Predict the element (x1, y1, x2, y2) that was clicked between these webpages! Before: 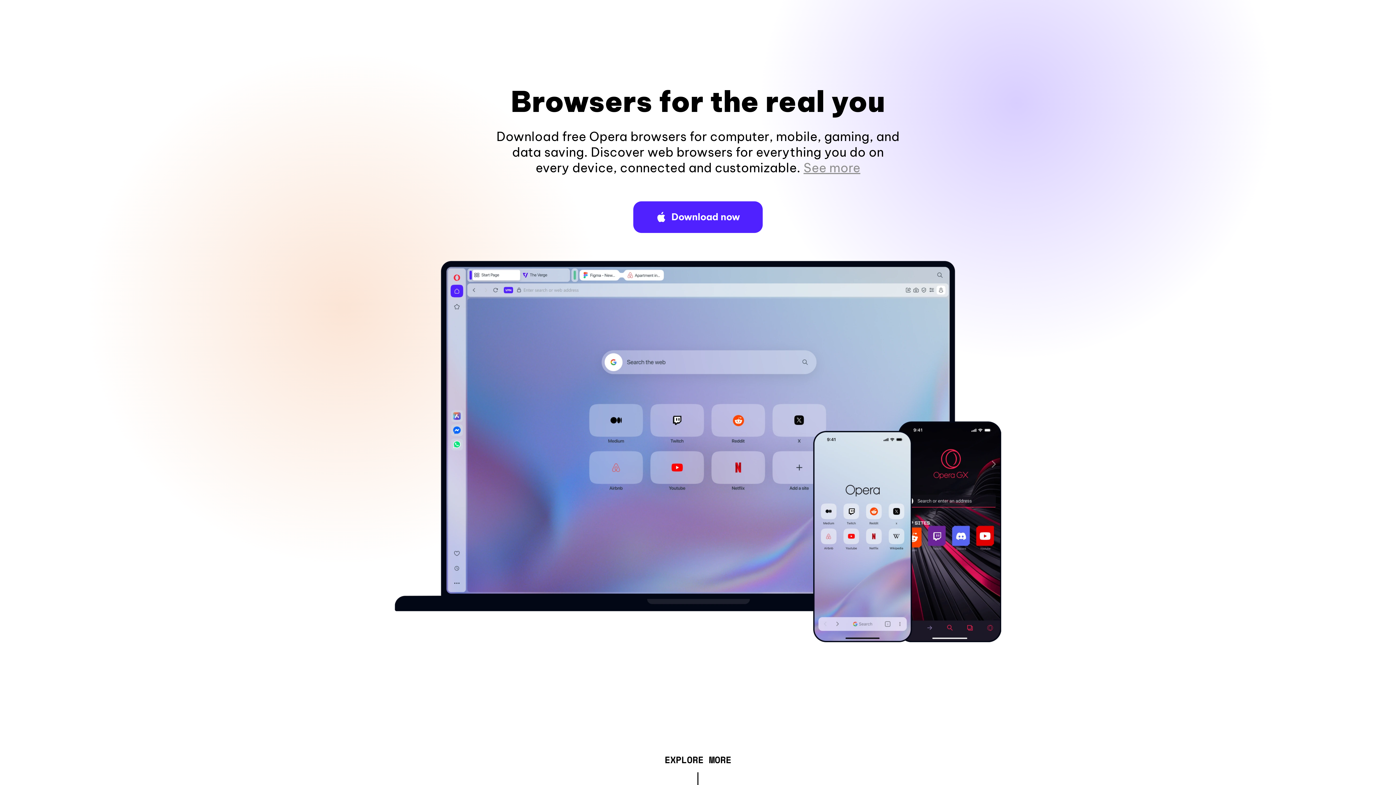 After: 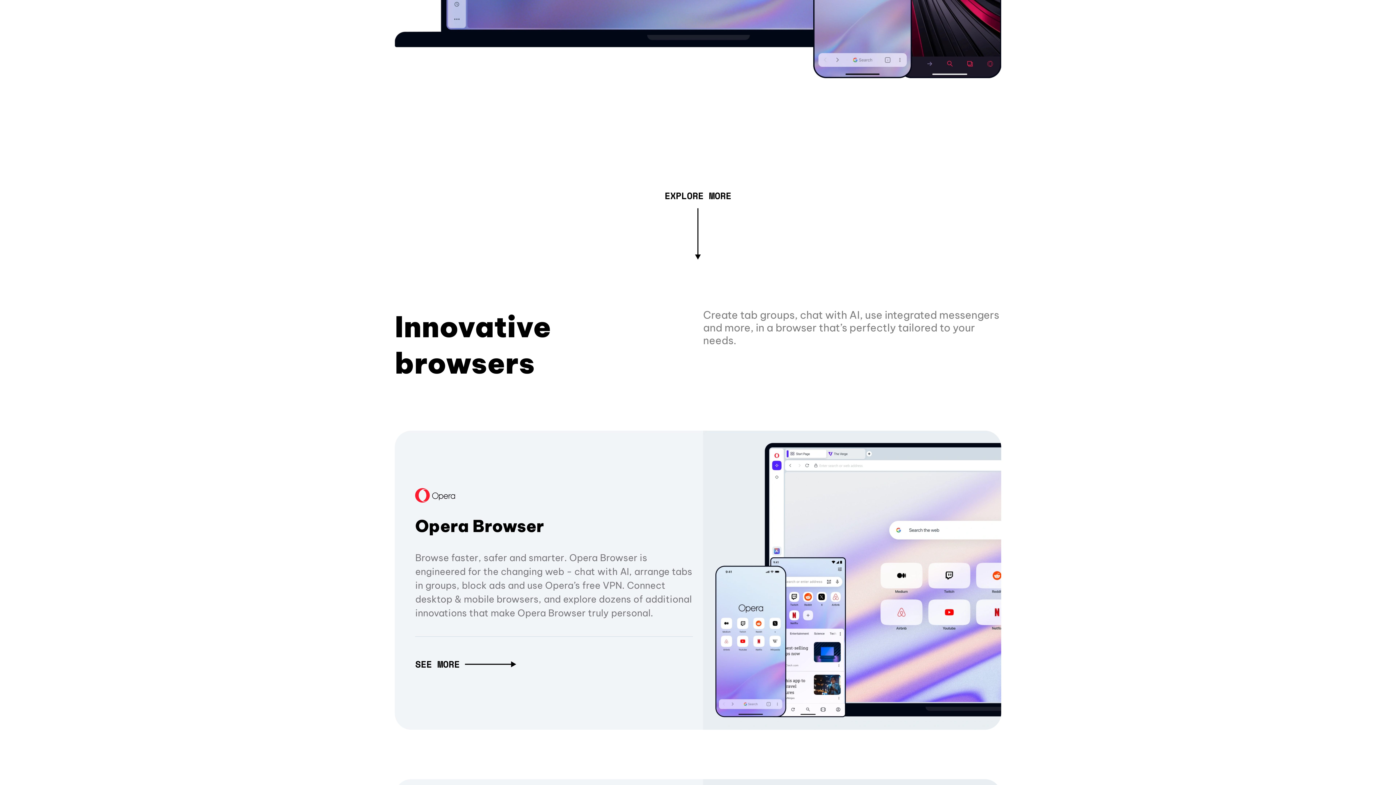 Action: bbox: (803, 160, 860, 175) label: See more